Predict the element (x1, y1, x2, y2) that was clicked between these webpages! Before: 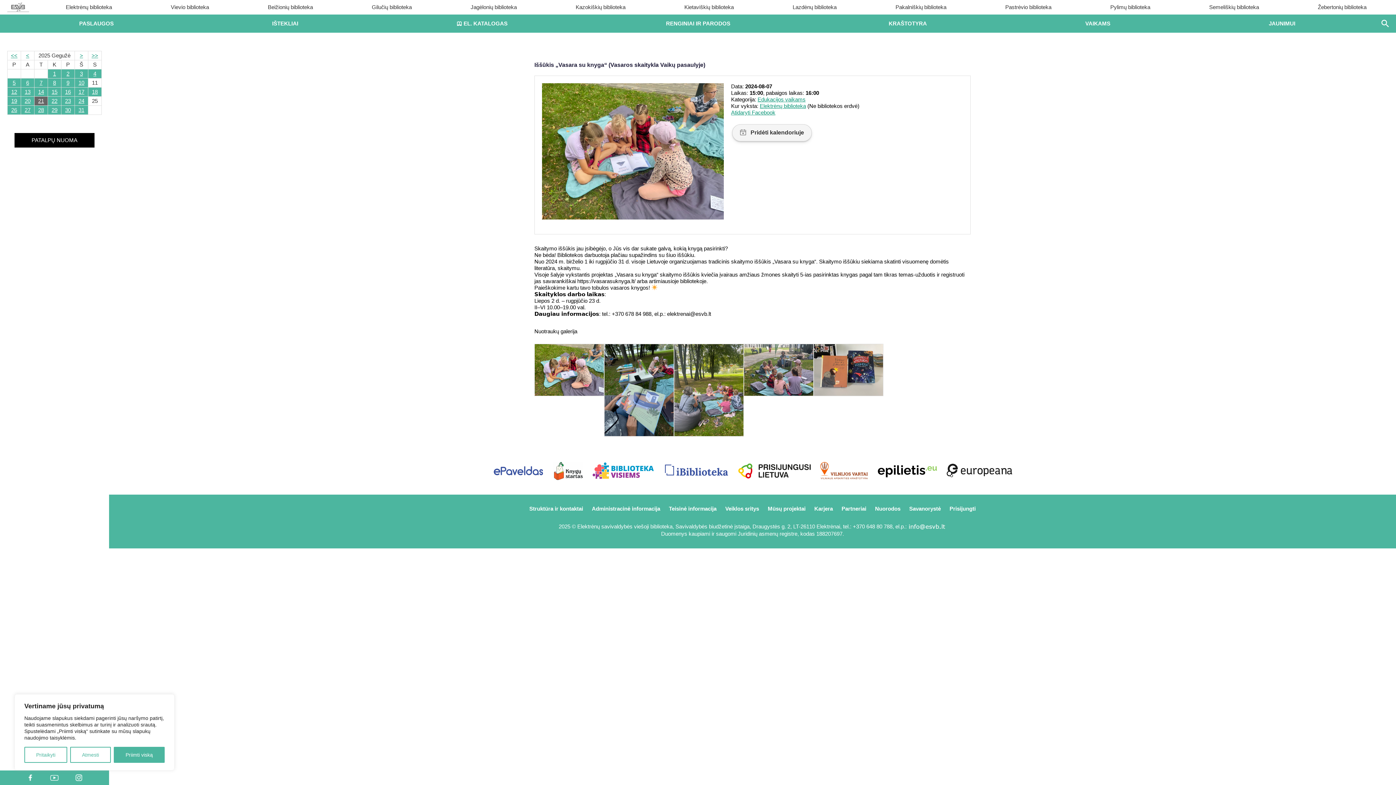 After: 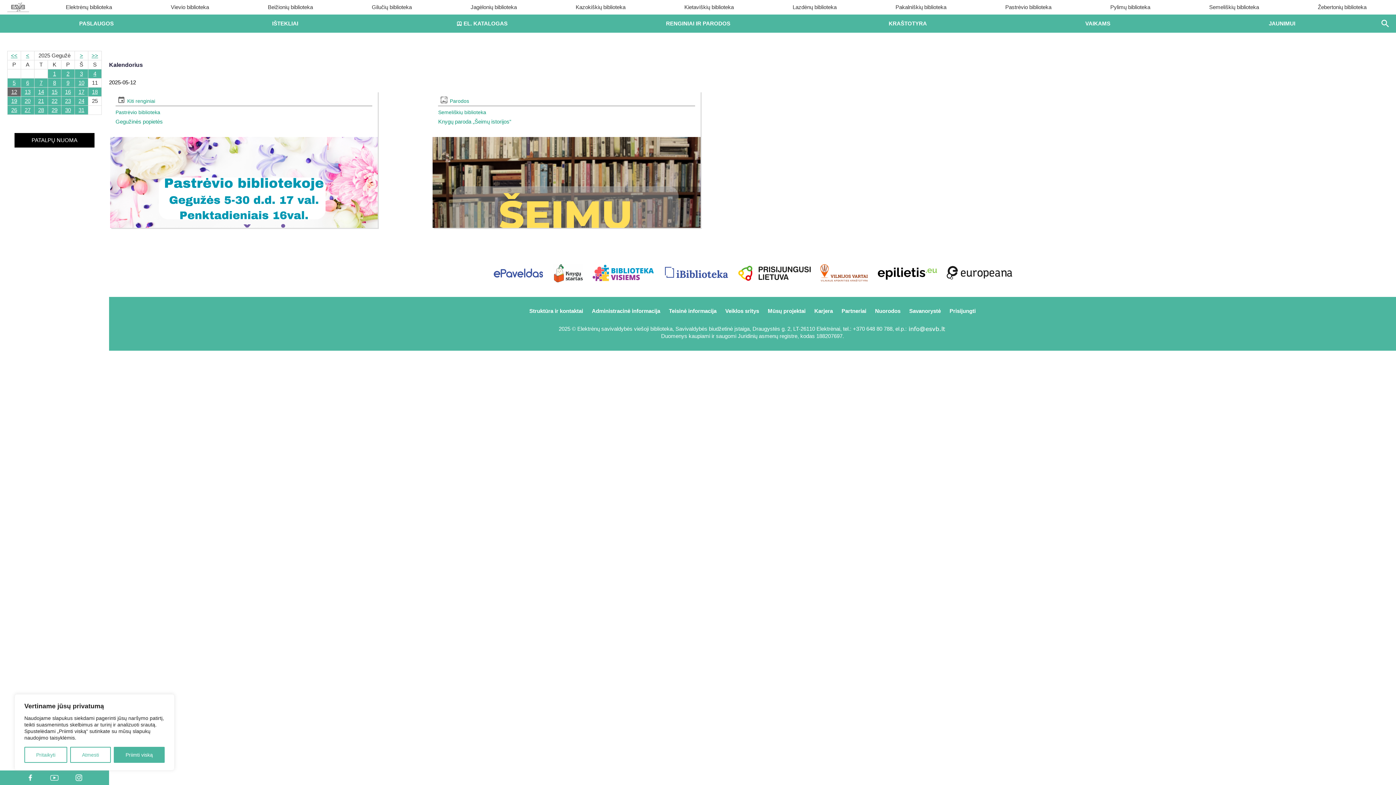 Action: bbox: (7, 87, 20, 96) label: 12